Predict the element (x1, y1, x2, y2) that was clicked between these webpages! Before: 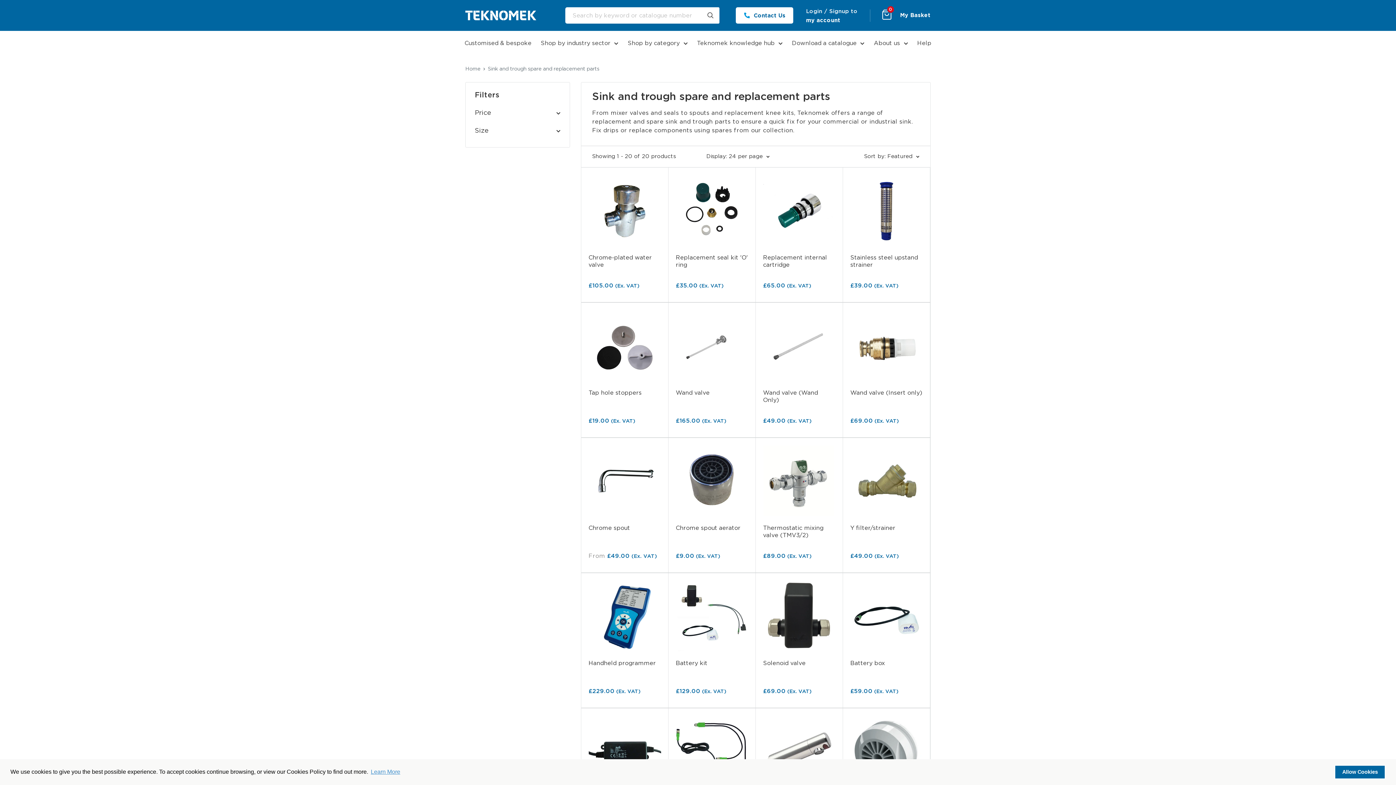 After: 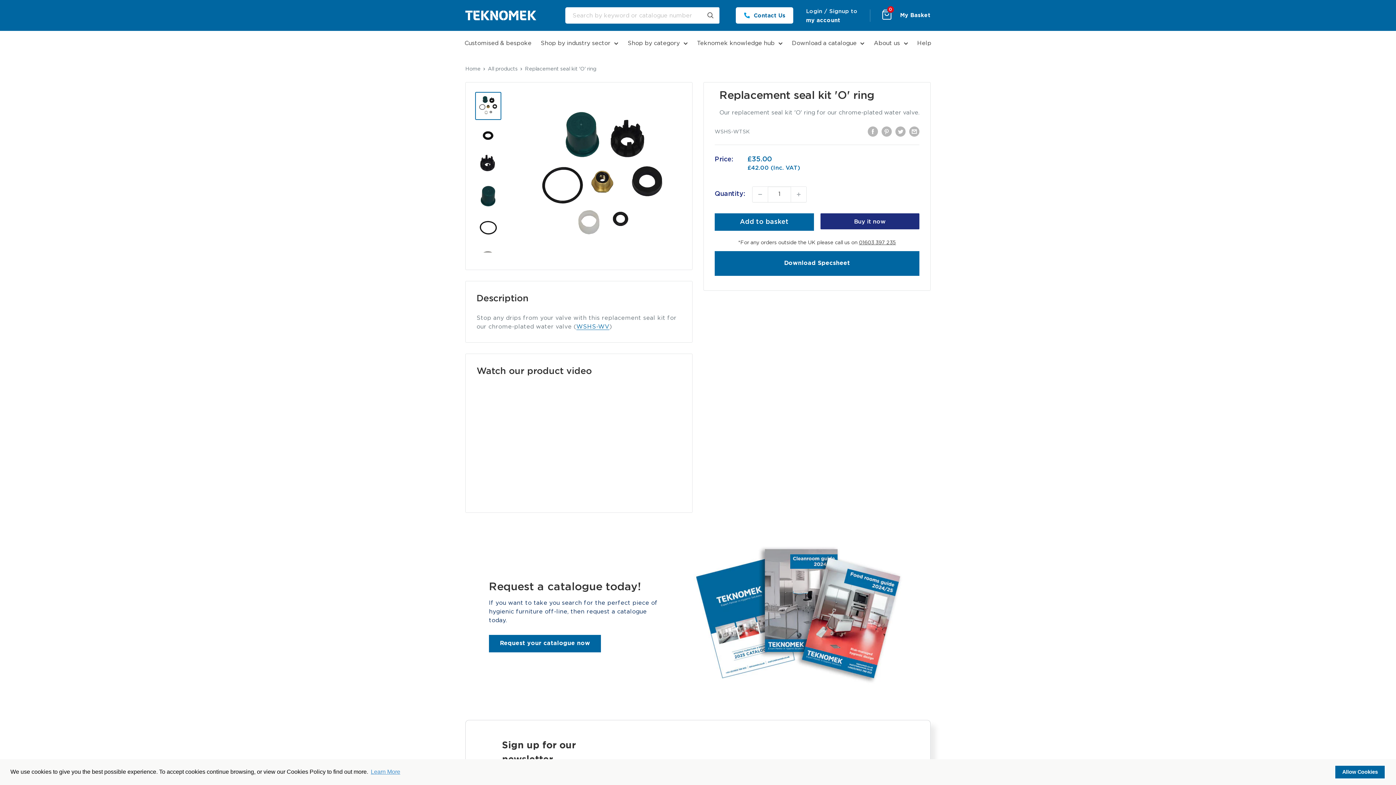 Action: bbox: (676, 174, 748, 247)